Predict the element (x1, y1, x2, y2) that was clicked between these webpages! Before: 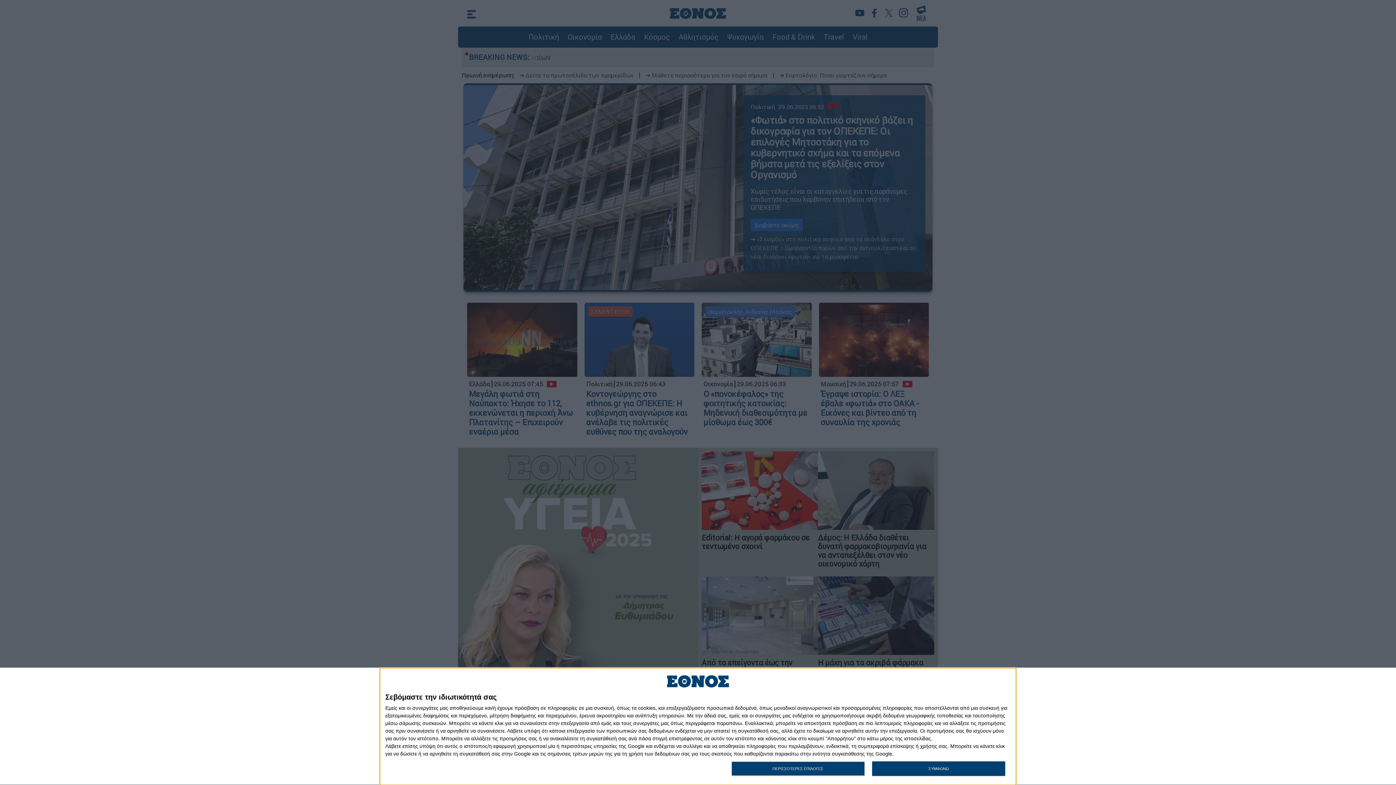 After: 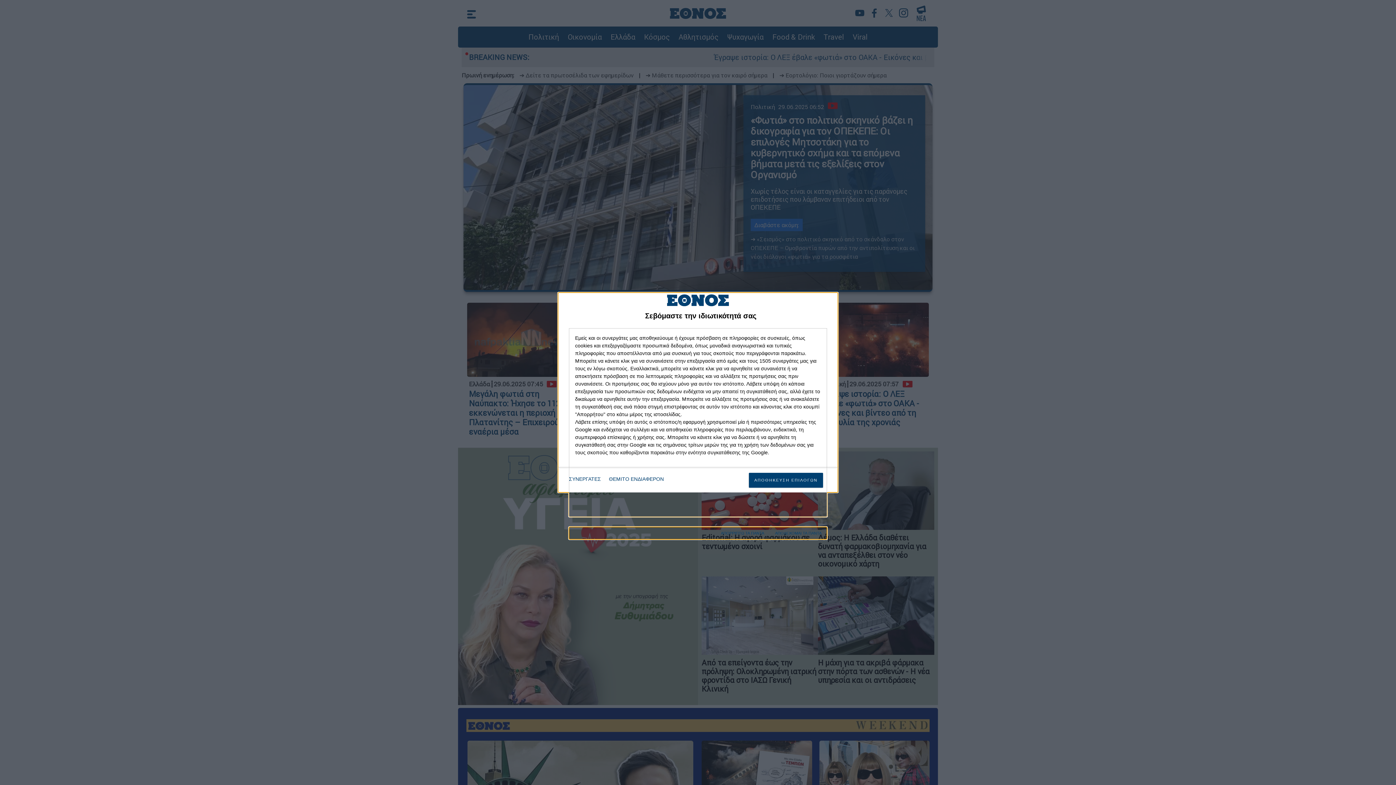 Action: label: ΠΕΡΙΣΣΟΤΕΡΕΣ ΕΠΙΛΟΓΕΣ bbox: (731, 761, 864, 776)